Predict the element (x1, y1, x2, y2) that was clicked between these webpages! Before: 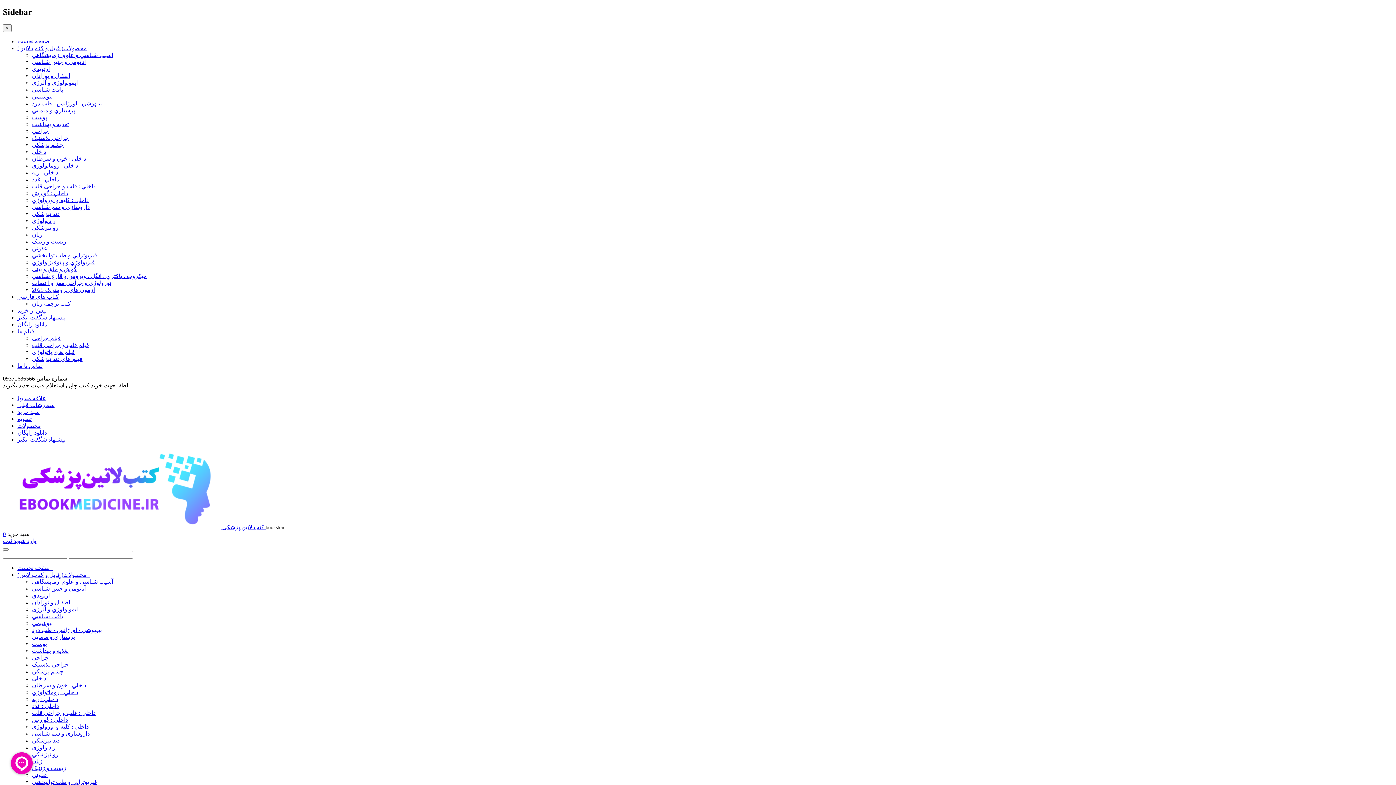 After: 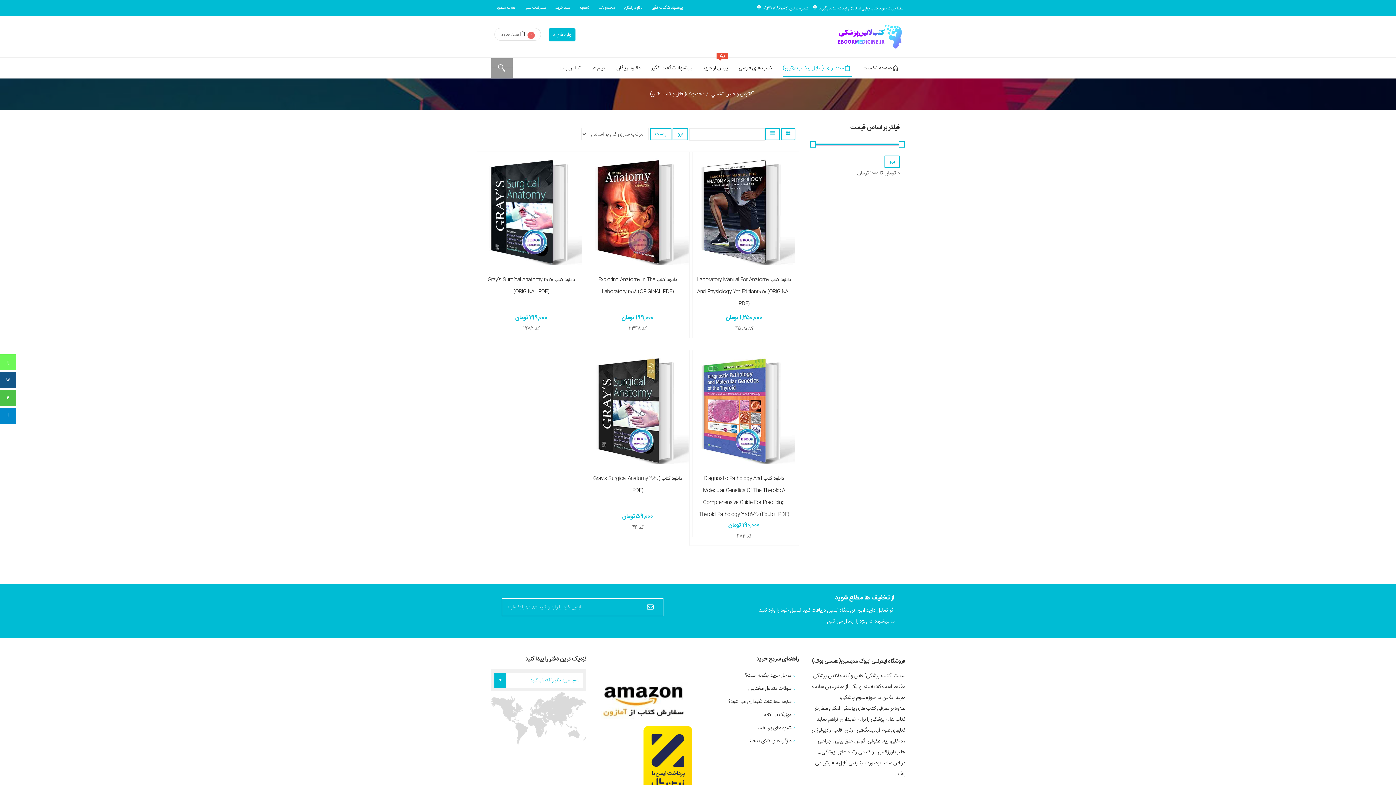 Action: bbox: (32, 585, 85, 591) label: آناتومي و جنين شناسي